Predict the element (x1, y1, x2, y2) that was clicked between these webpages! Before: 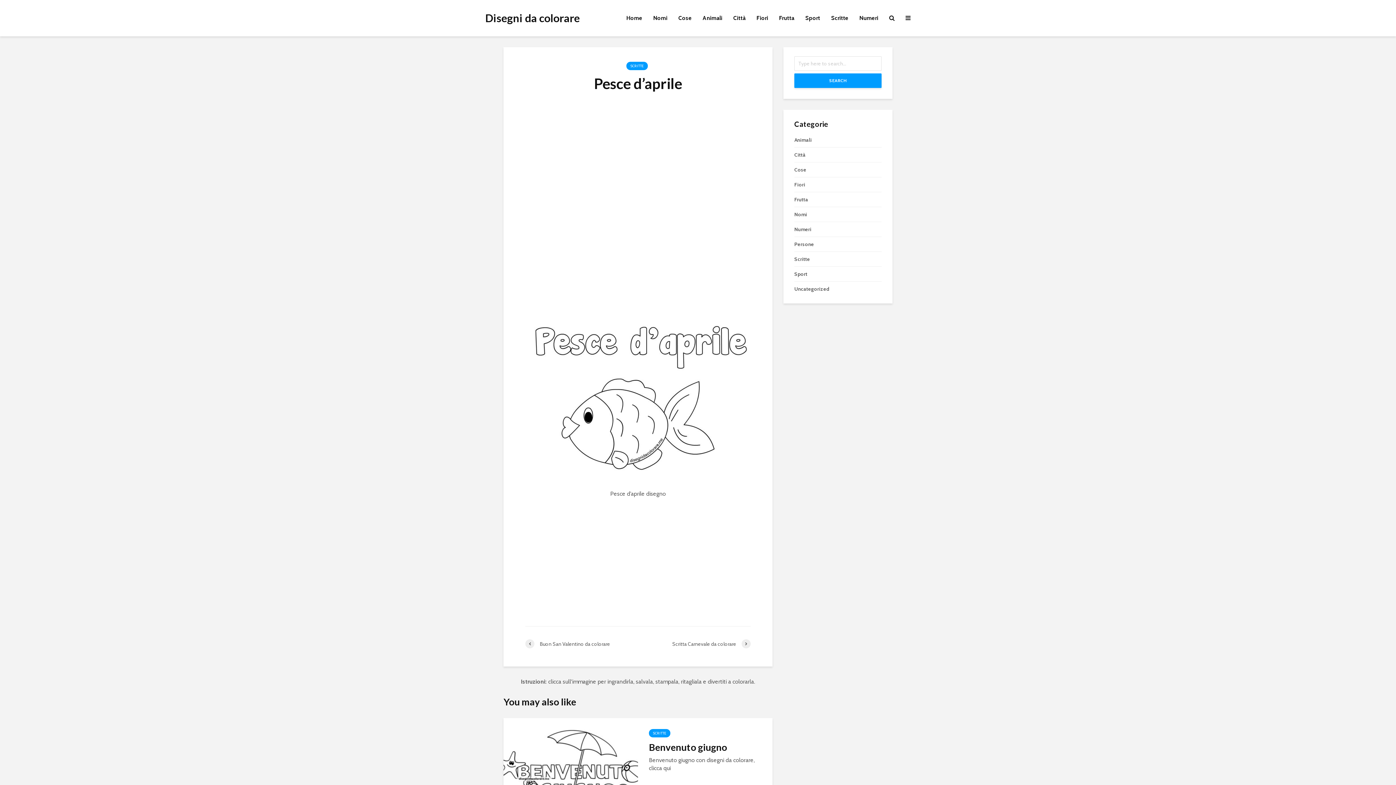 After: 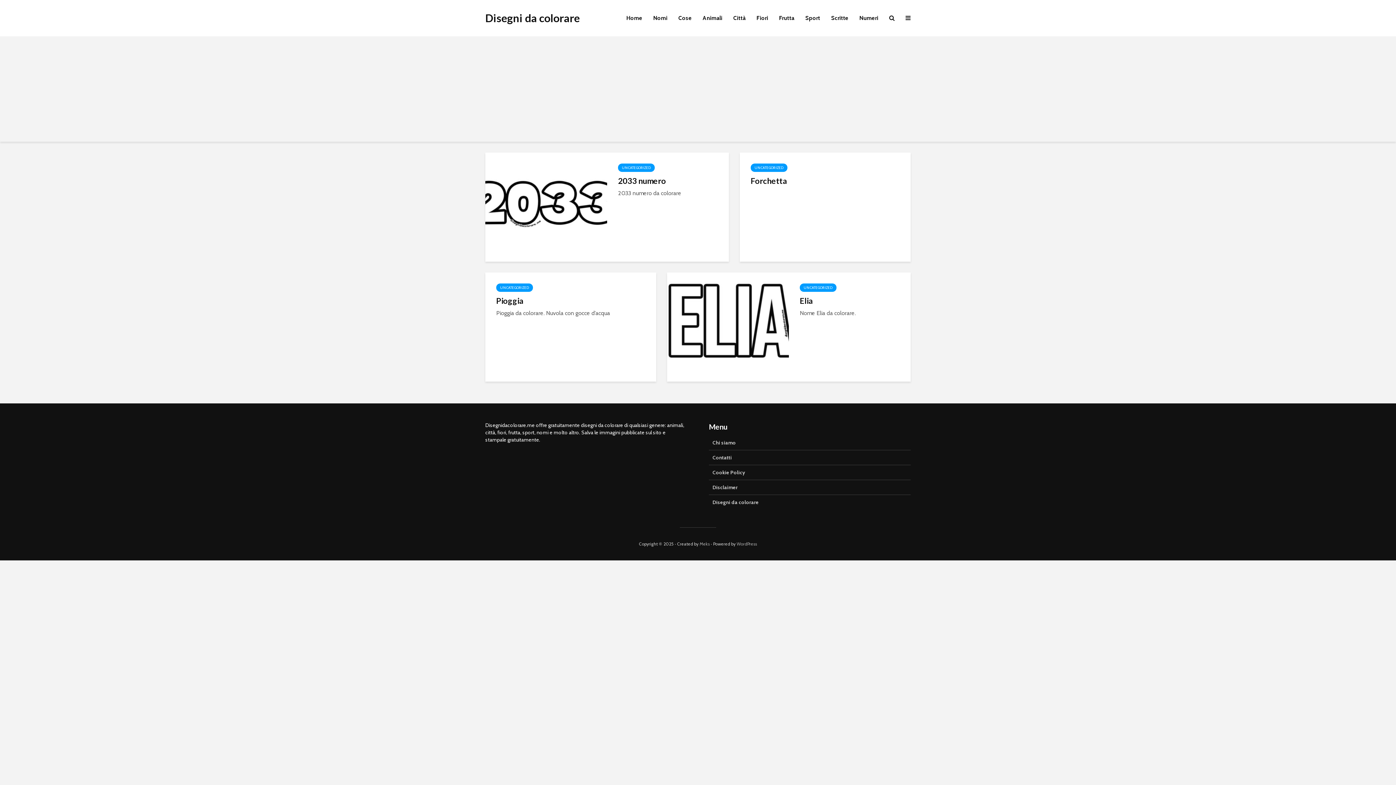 Action: bbox: (794, 285, 829, 292) label: Uncategorized